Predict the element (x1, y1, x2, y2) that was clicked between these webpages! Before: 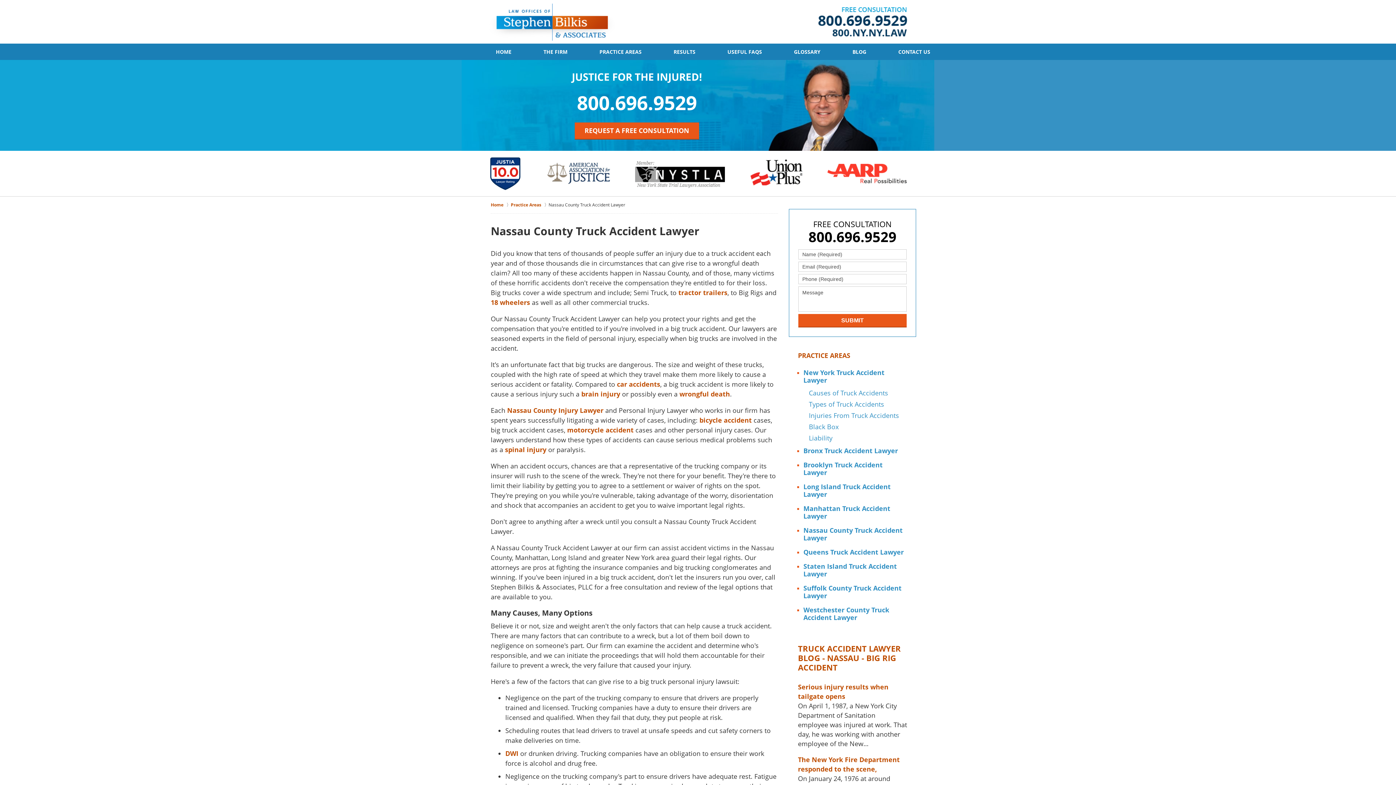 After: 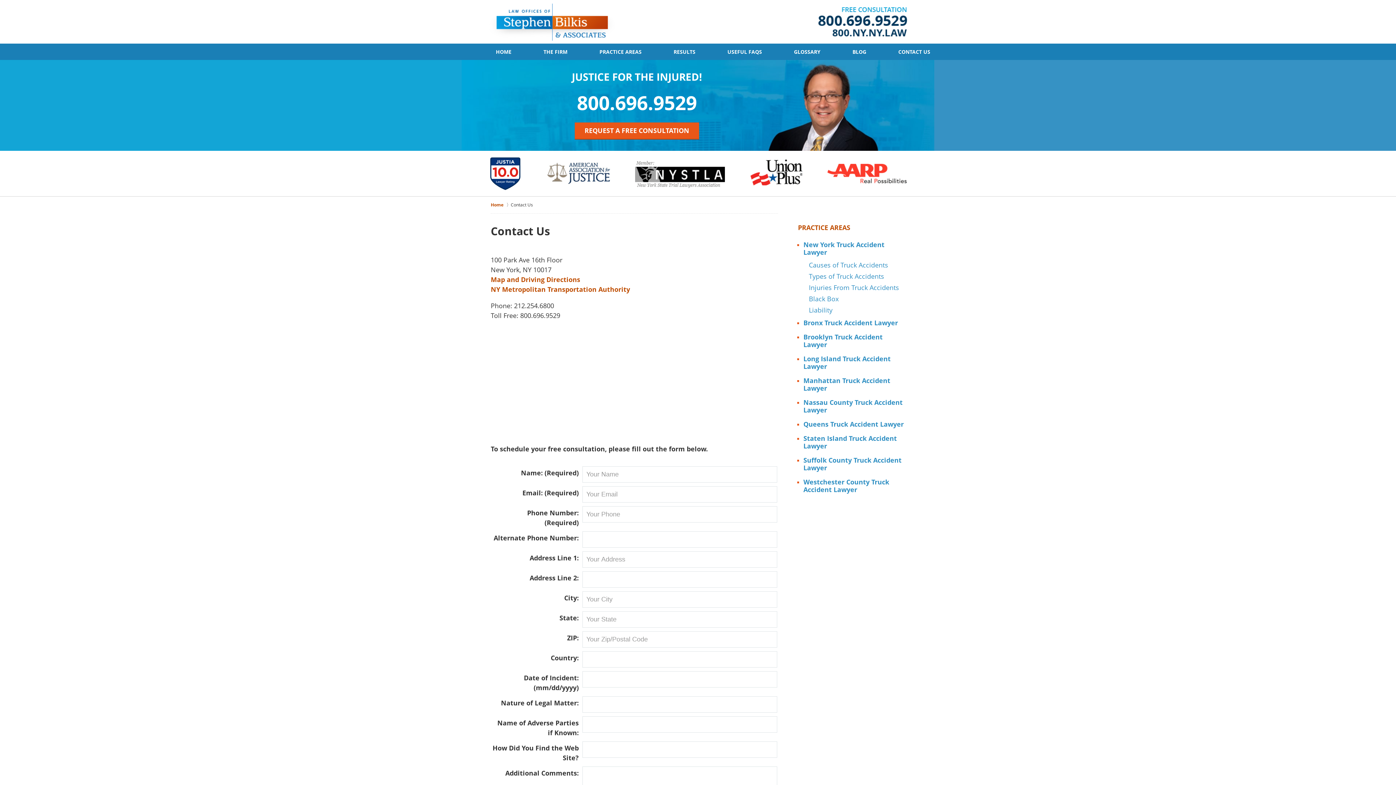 Action: bbox: (818, 7, 907, 36) label: Contact Nassau County, NY Truck Accident Lawyer Stephen Bilkis & Associates